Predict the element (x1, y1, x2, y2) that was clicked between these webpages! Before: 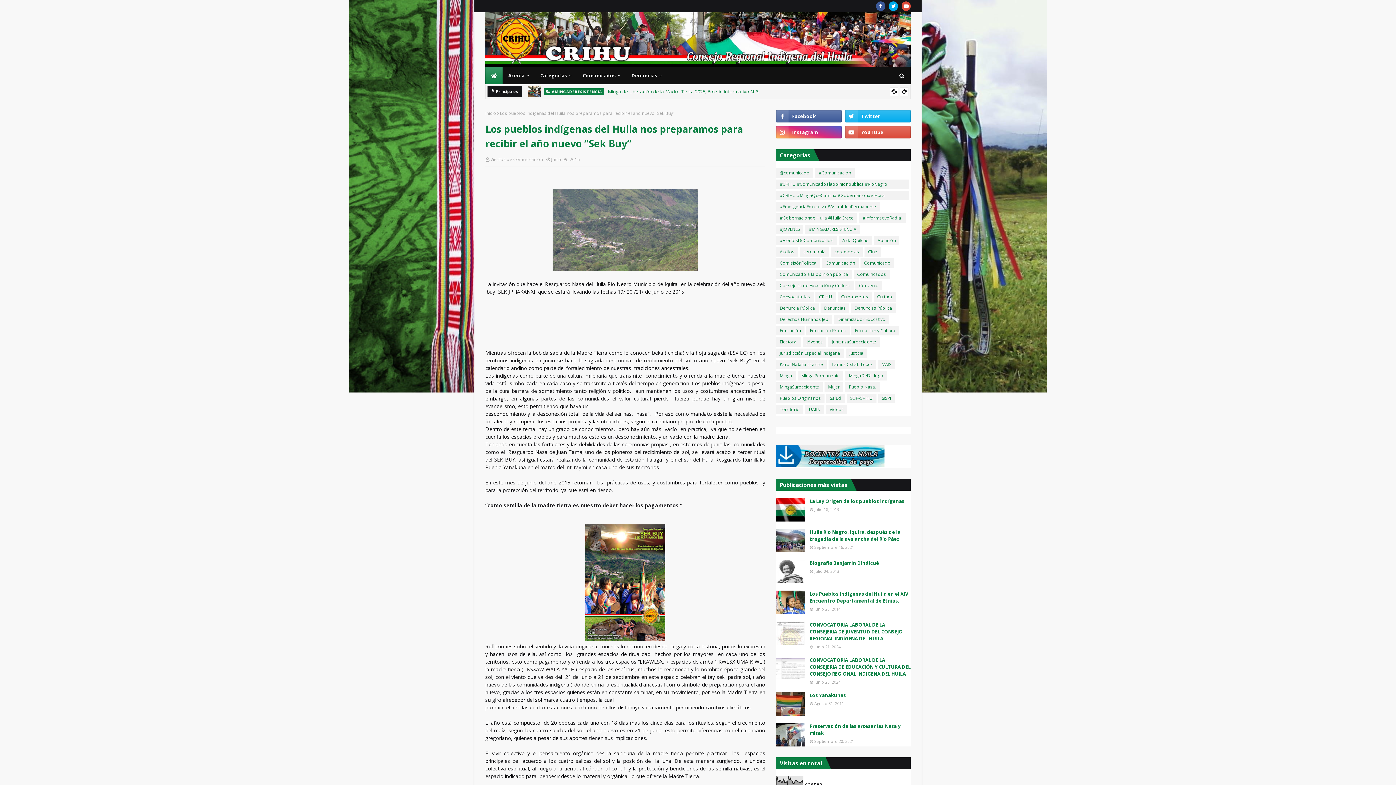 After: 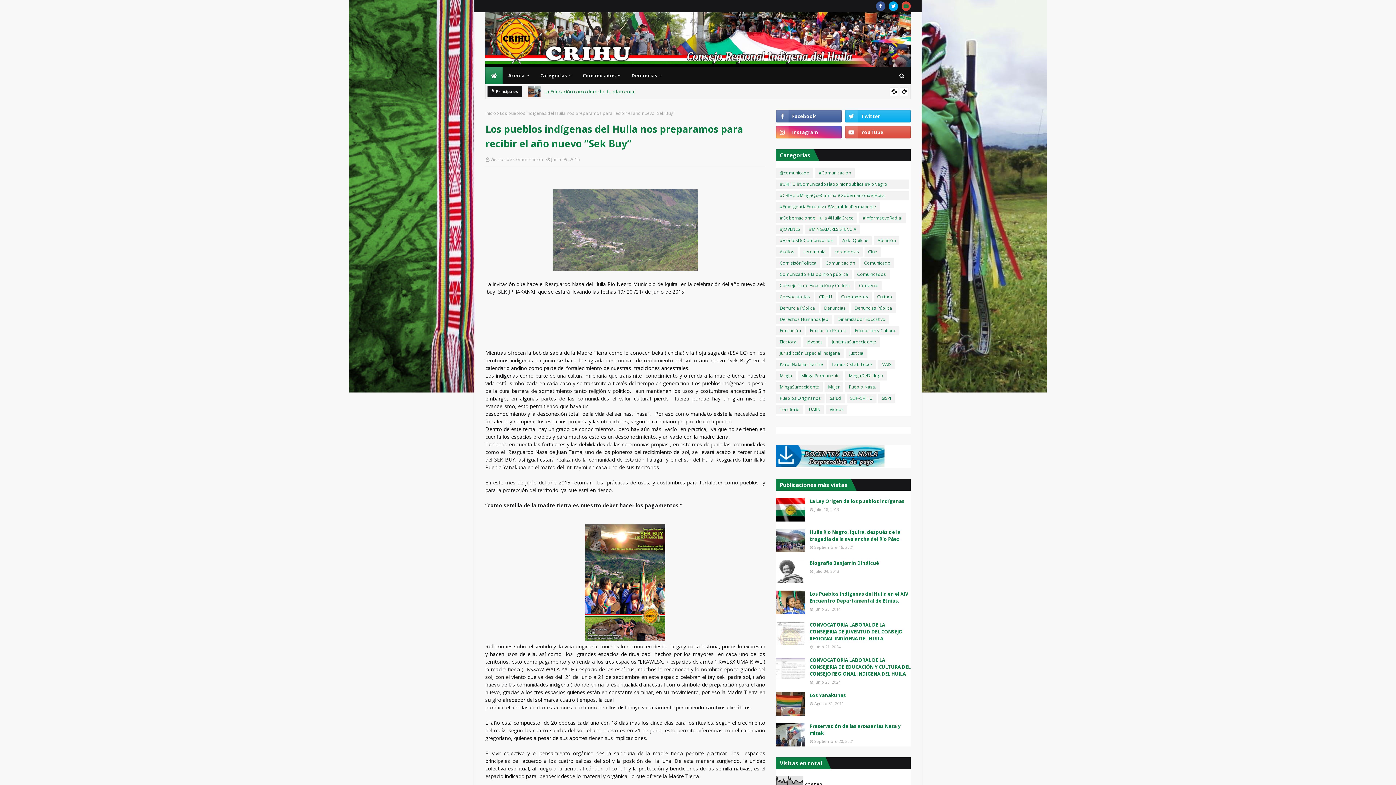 Action: bbox: (901, 1, 910, 10)